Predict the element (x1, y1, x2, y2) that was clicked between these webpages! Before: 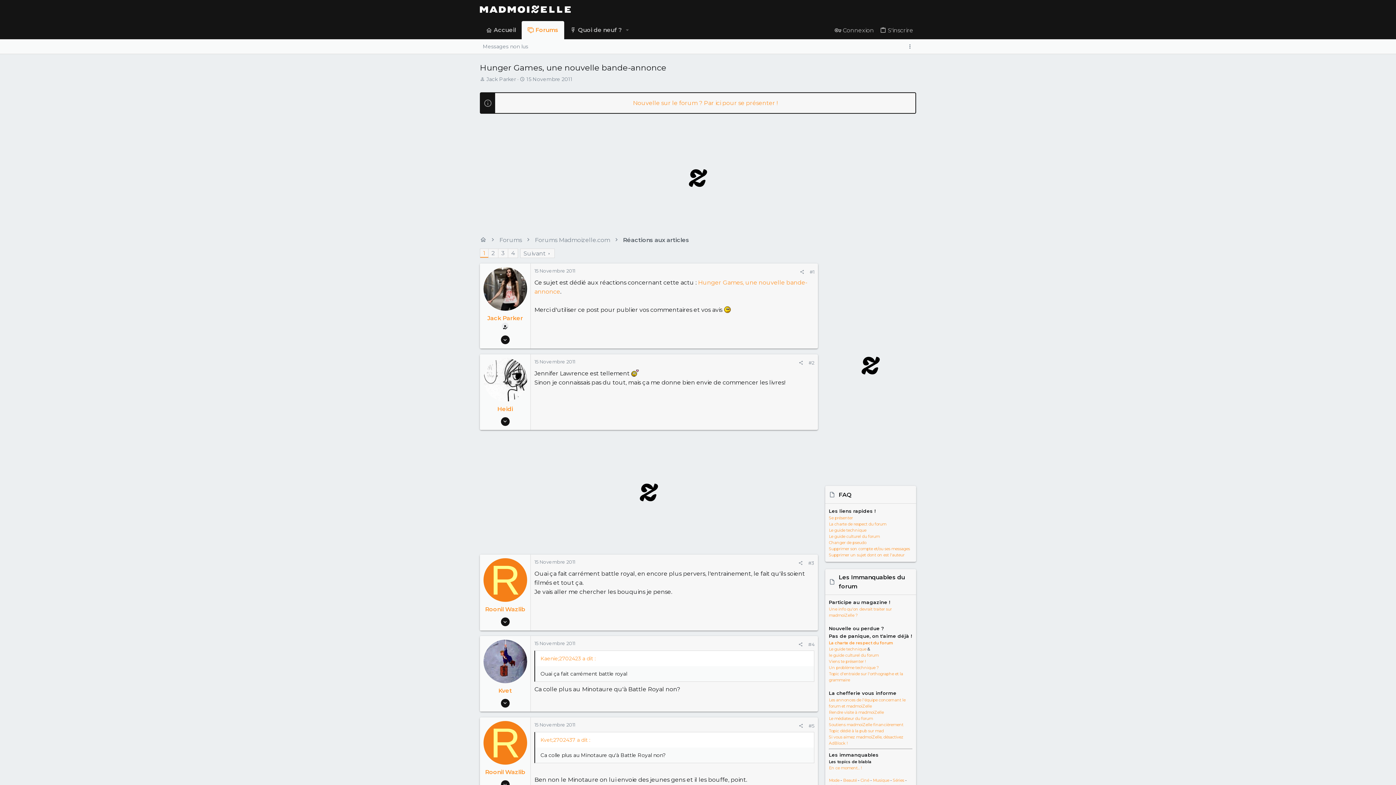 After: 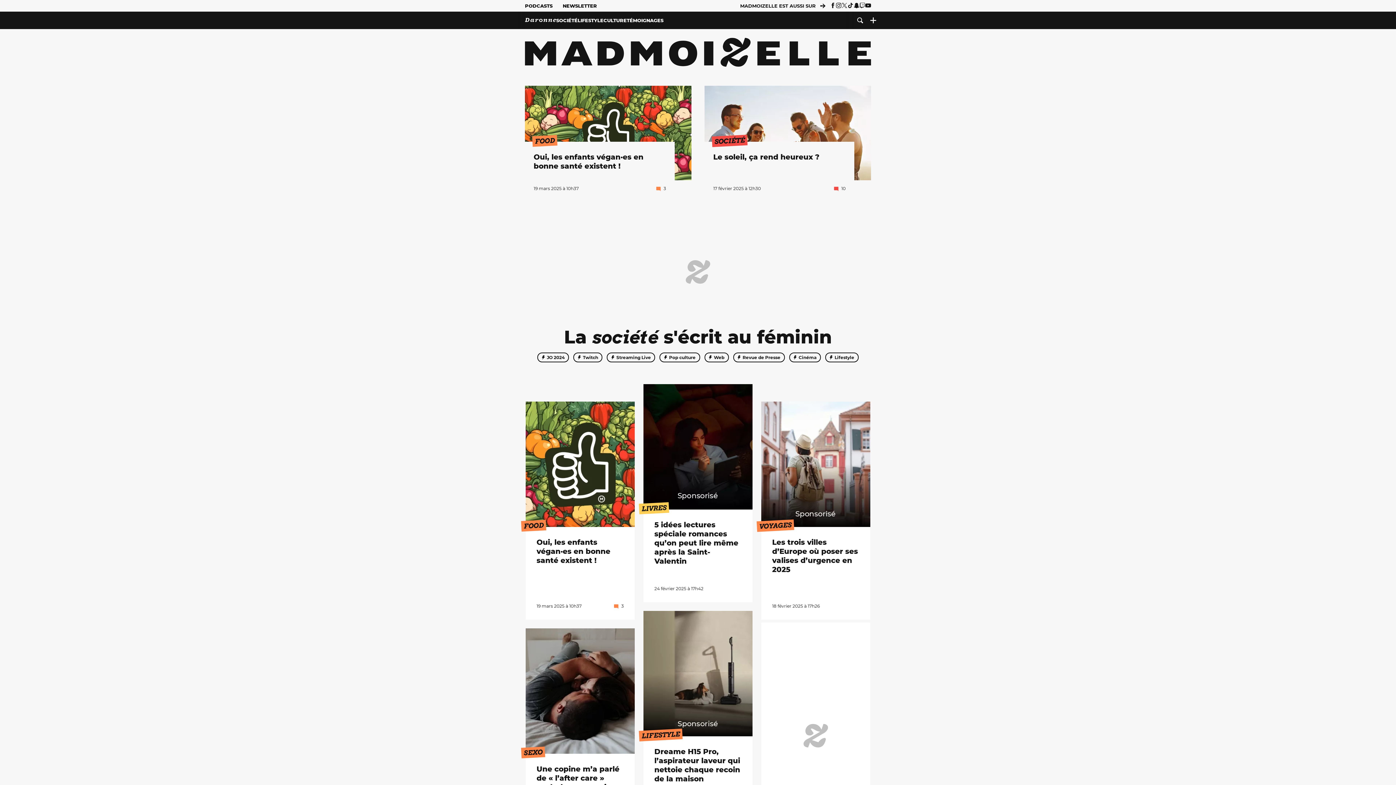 Action: bbox: (480, 235, 486, 244)